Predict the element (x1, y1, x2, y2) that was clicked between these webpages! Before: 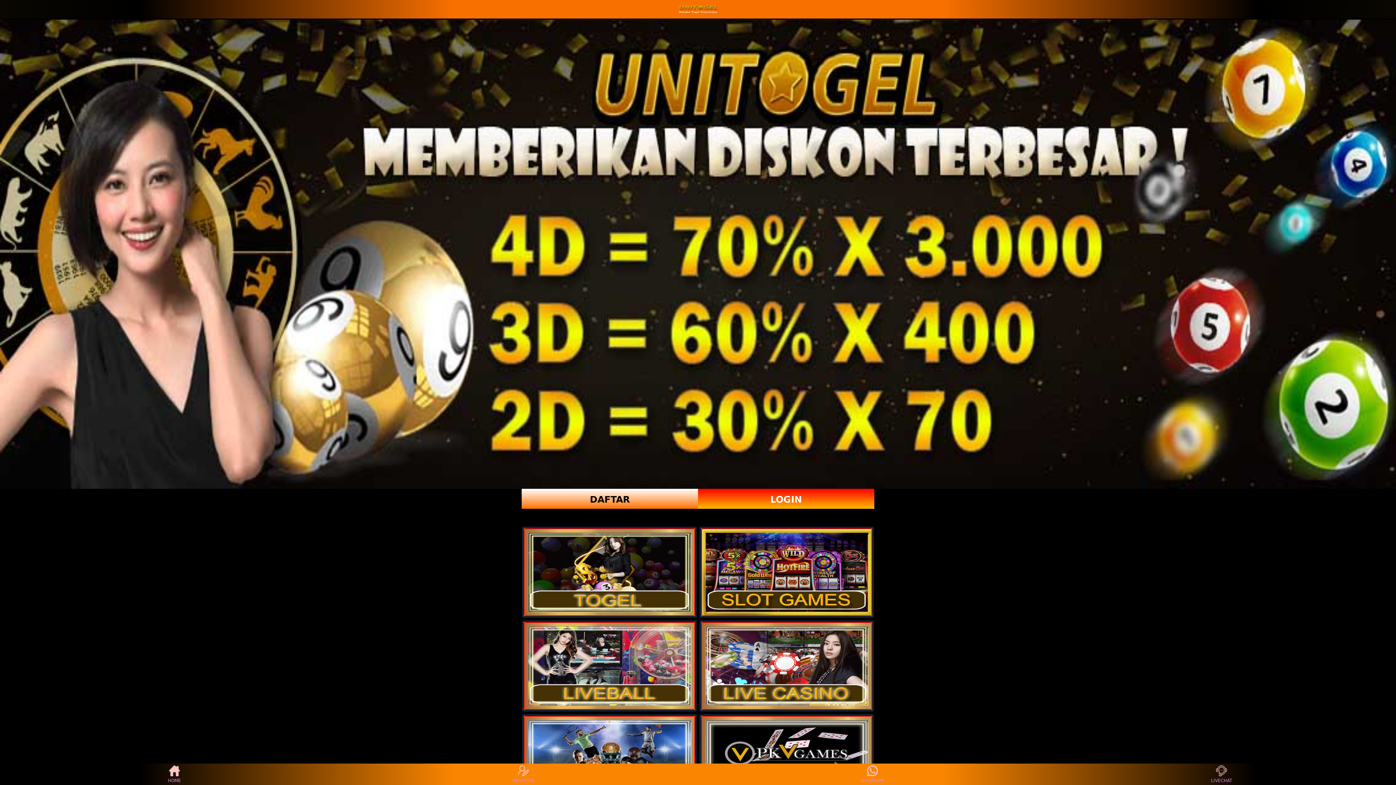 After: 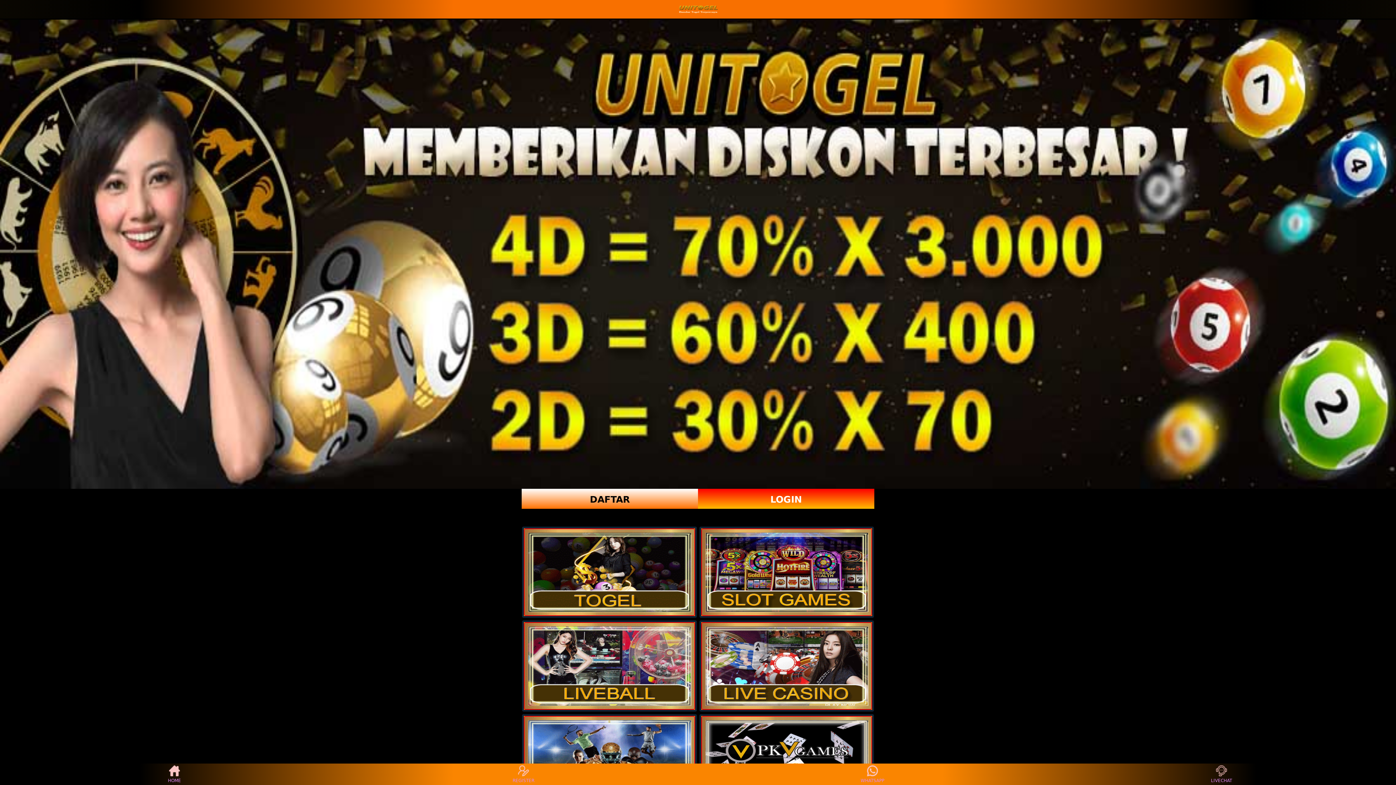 Action: bbox: (701, 528, 872, 616)